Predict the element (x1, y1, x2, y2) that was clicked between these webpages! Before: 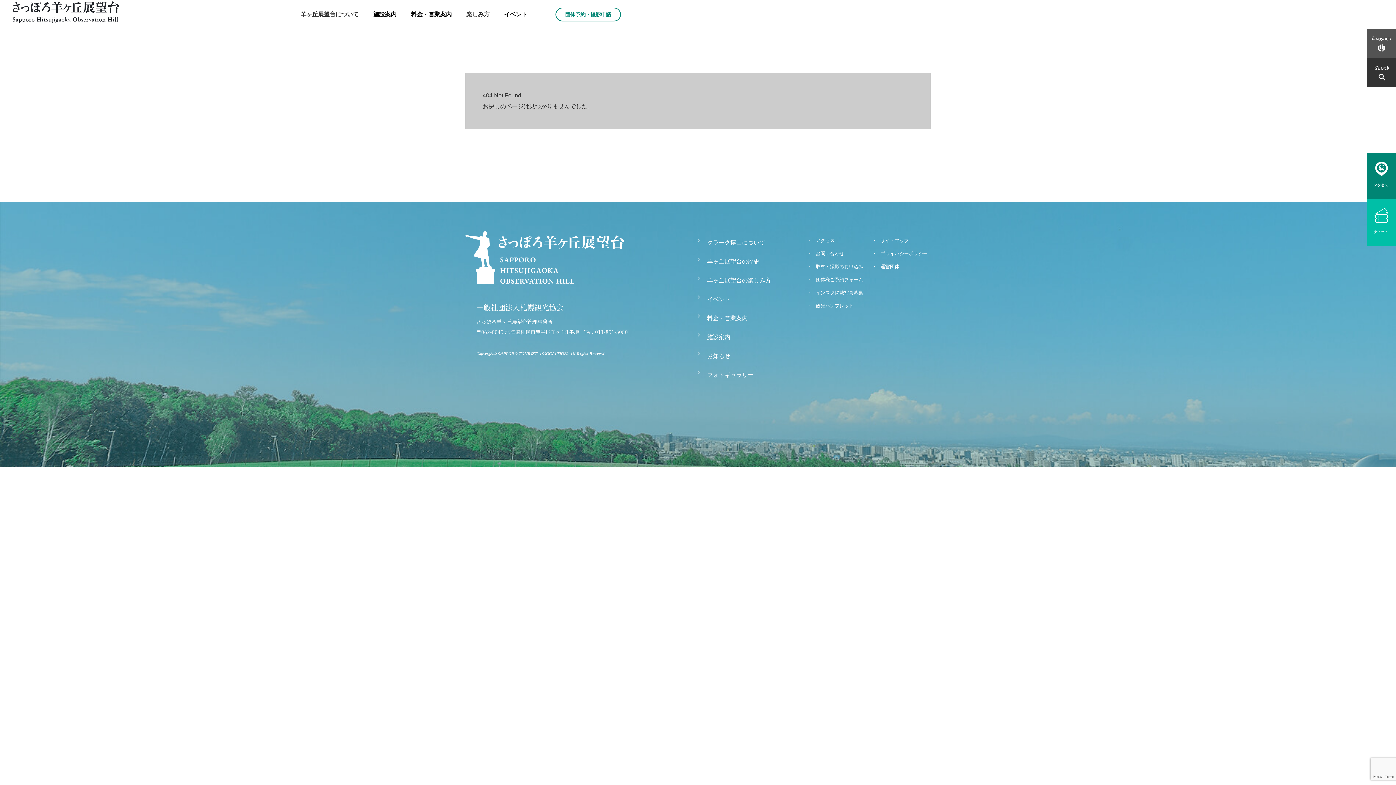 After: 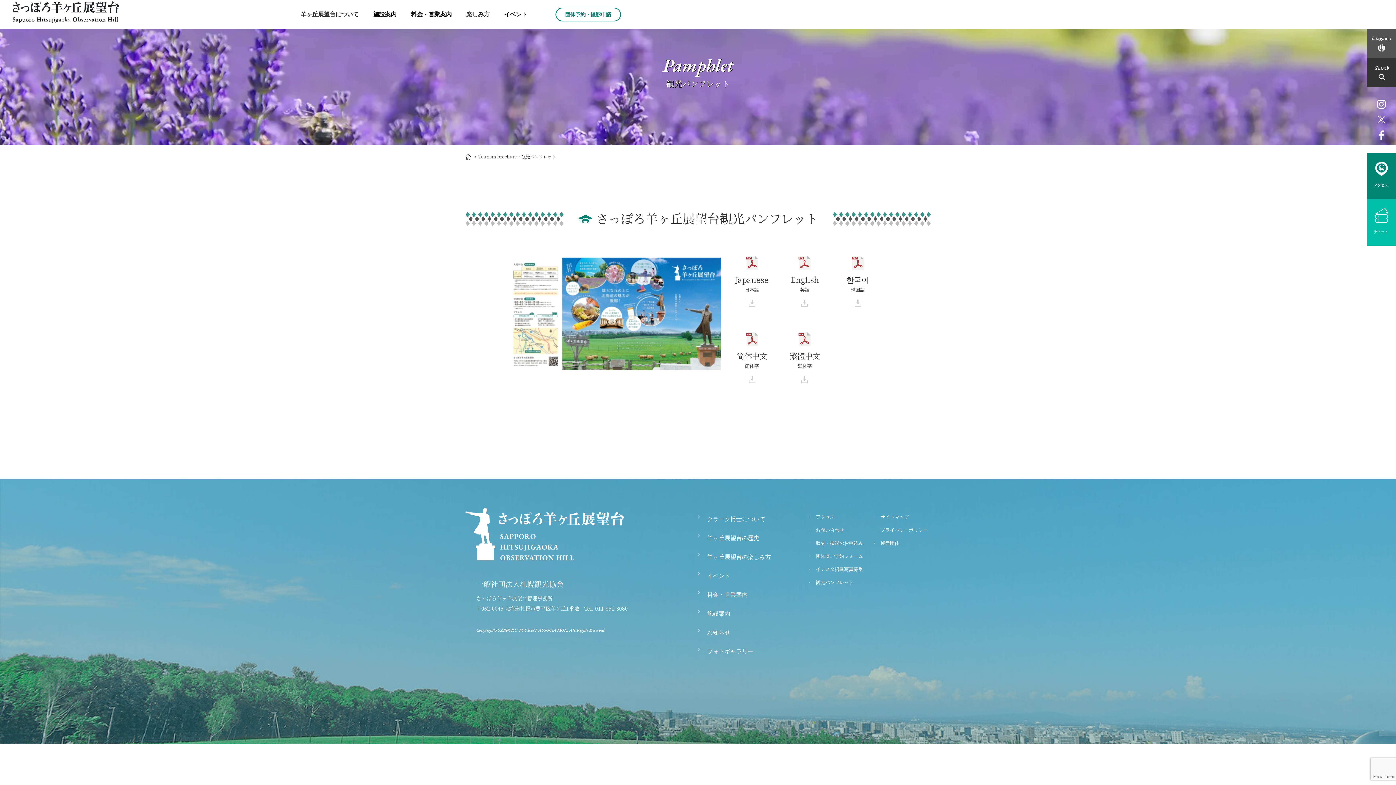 Action: label: 観光パンフレット bbox: (807, 303, 853, 308)